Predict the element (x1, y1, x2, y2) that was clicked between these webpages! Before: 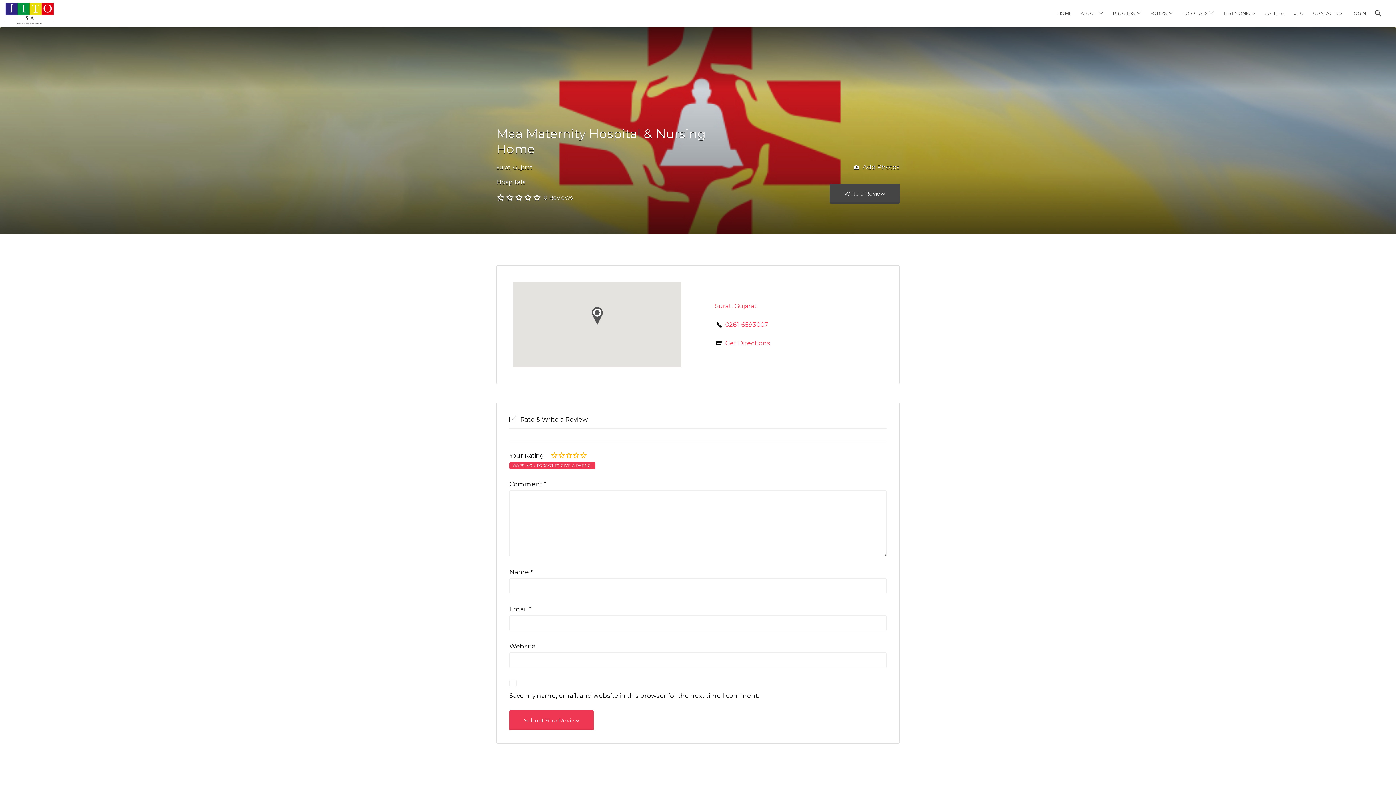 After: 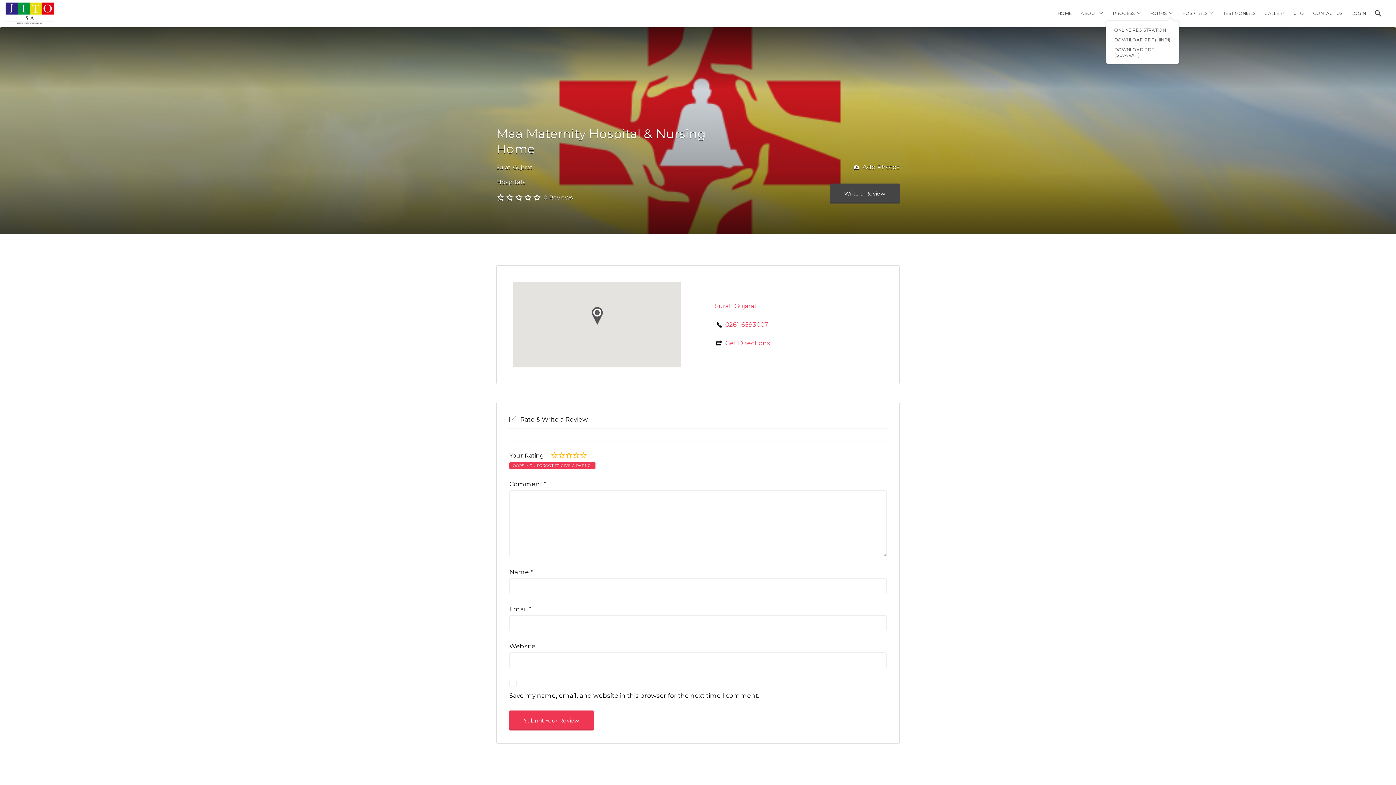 Action: bbox: (1150, 3, 1166, 22) label: FORMS